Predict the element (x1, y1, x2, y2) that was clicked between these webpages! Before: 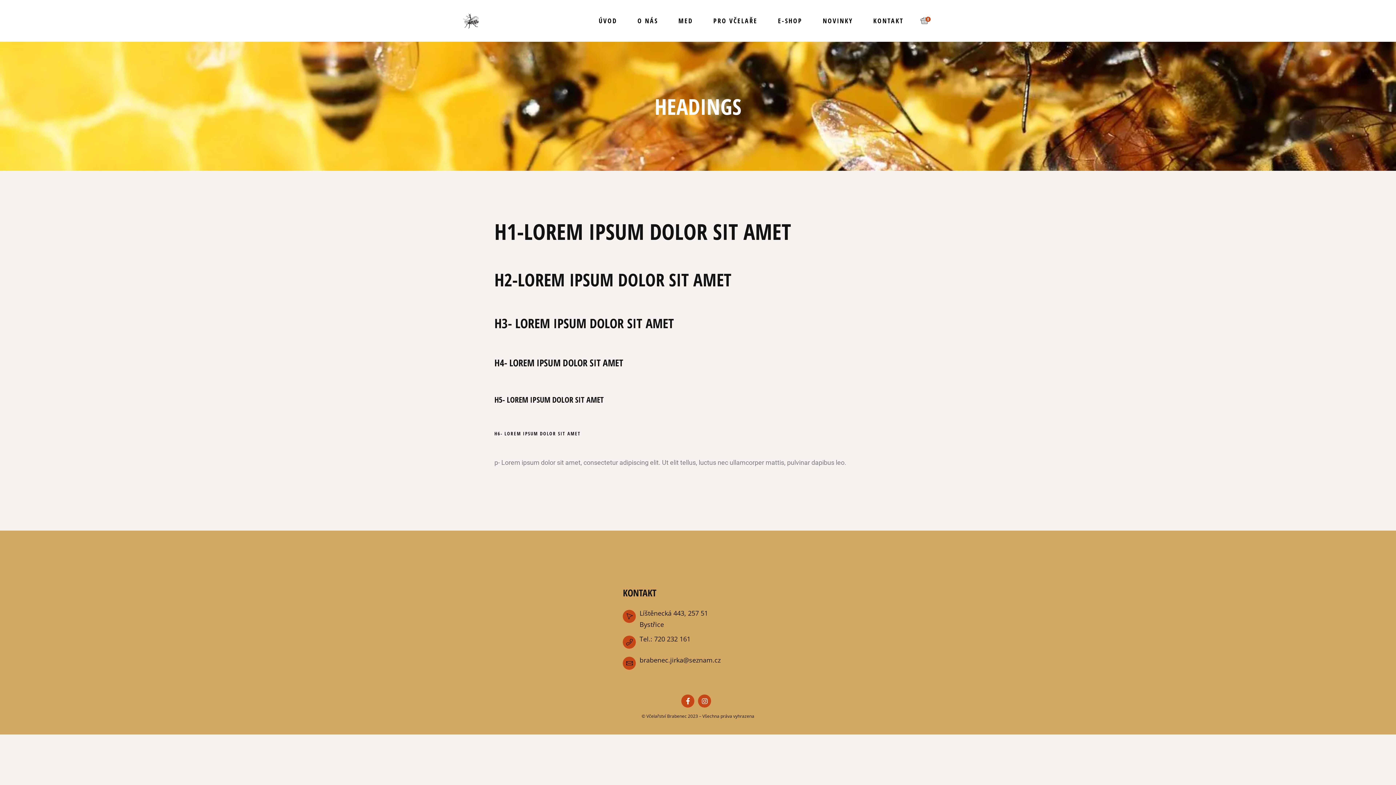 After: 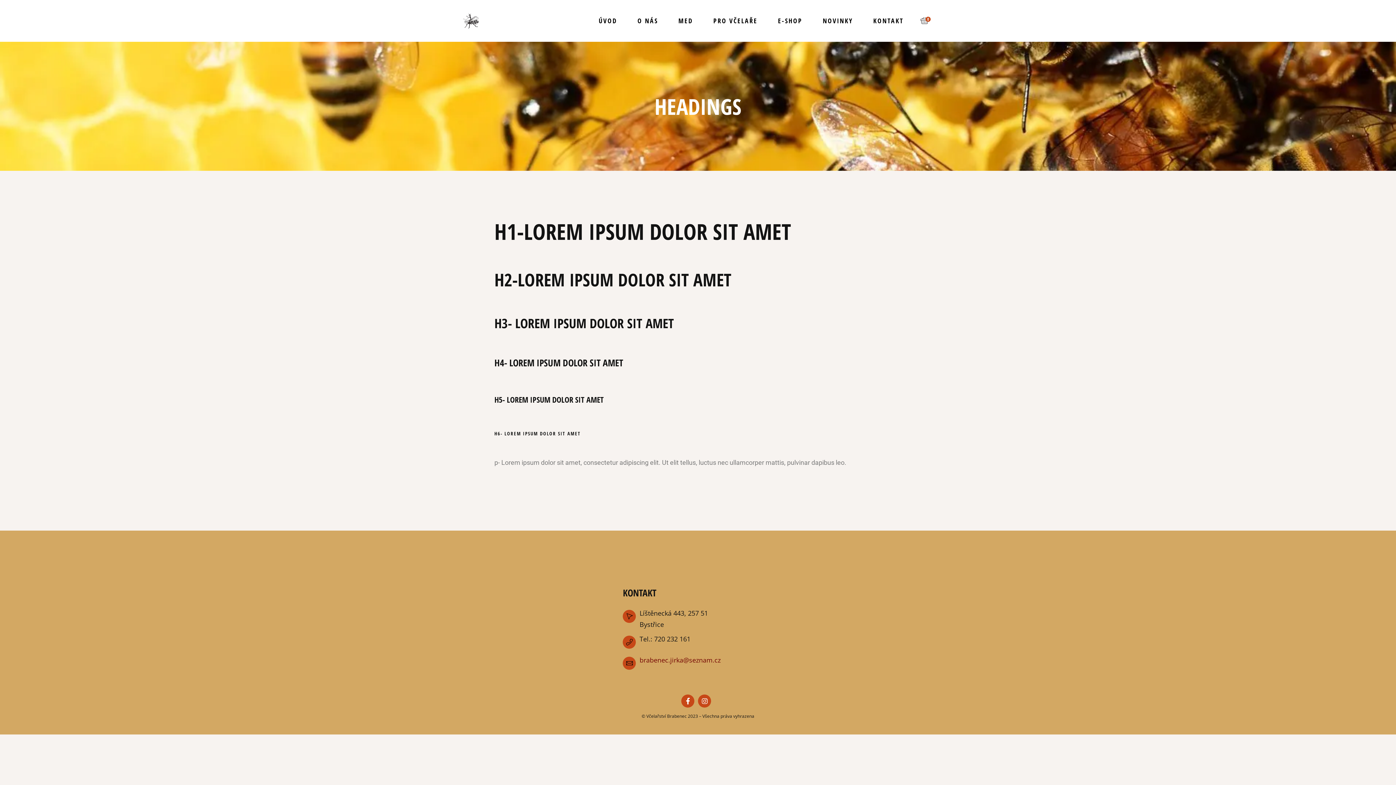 Action: bbox: (623, 657, 720, 670) label: brabenec.jirka@seznam.cz